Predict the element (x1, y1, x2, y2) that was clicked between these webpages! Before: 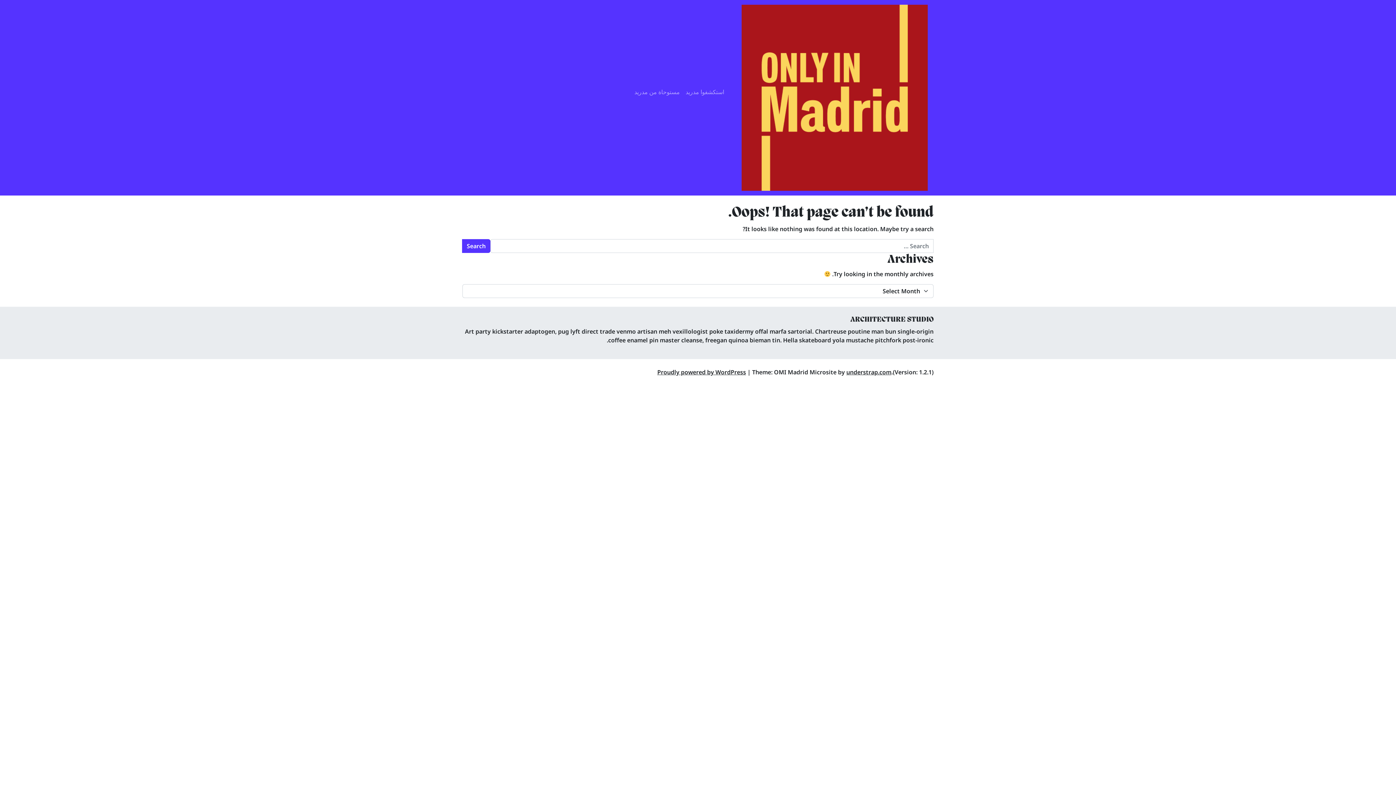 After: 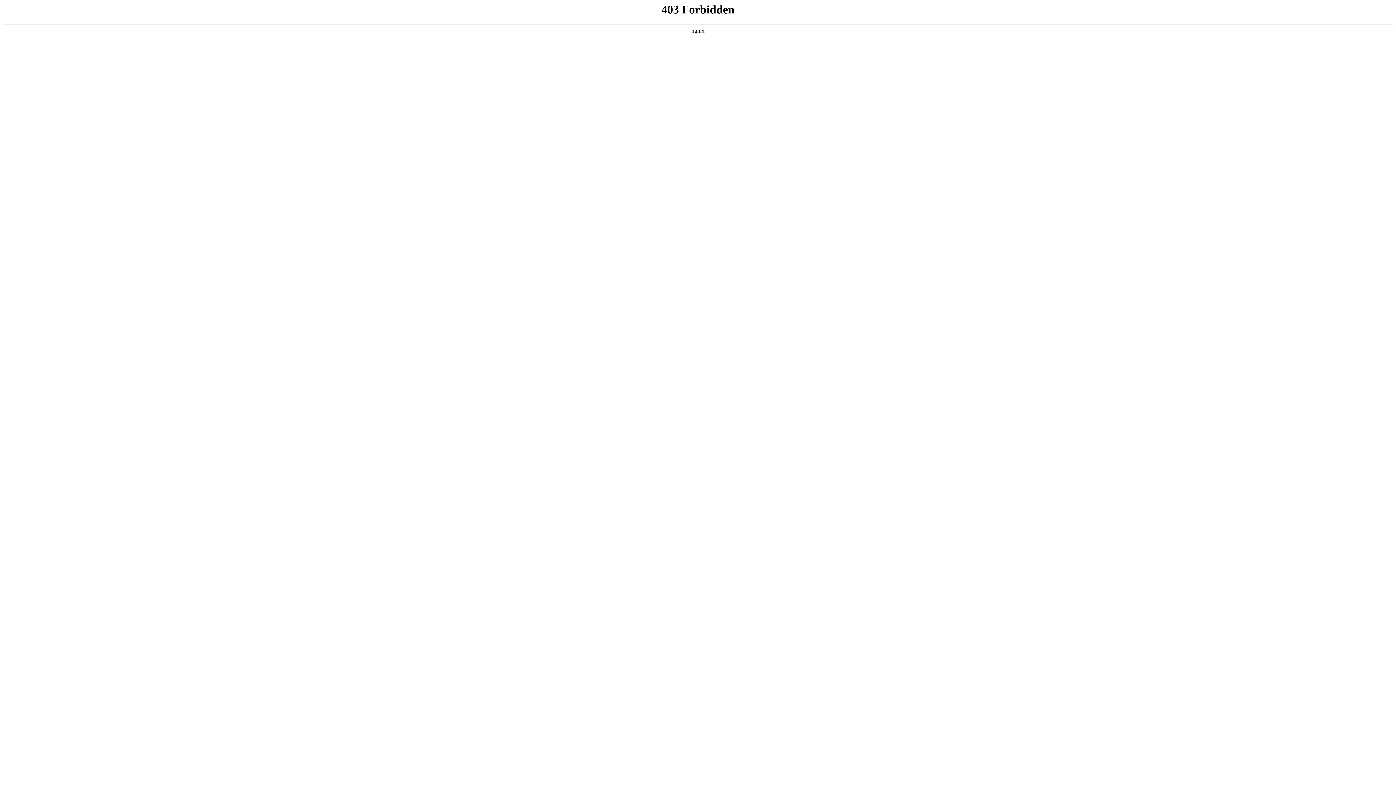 Action: bbox: (657, 368, 746, 376) label: Proudly powered by WordPress